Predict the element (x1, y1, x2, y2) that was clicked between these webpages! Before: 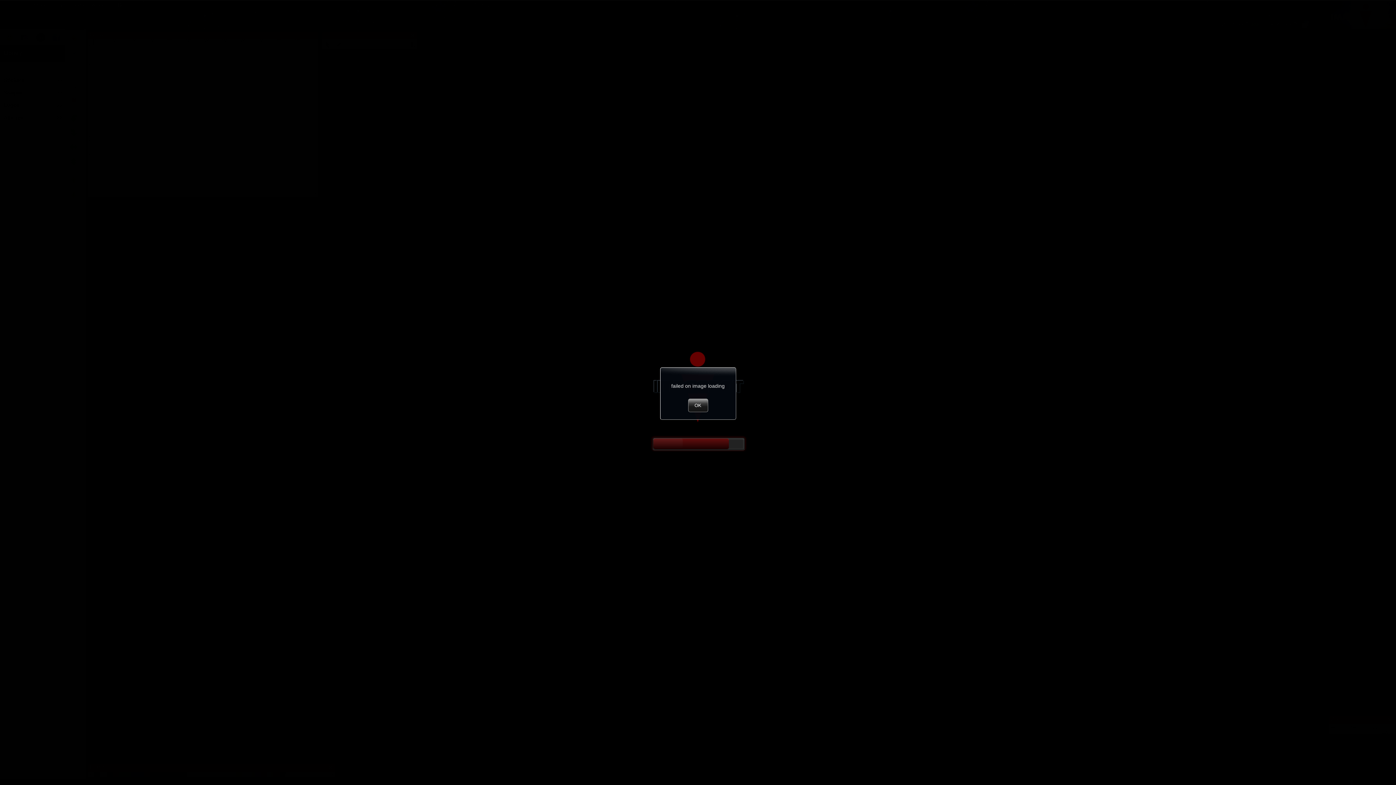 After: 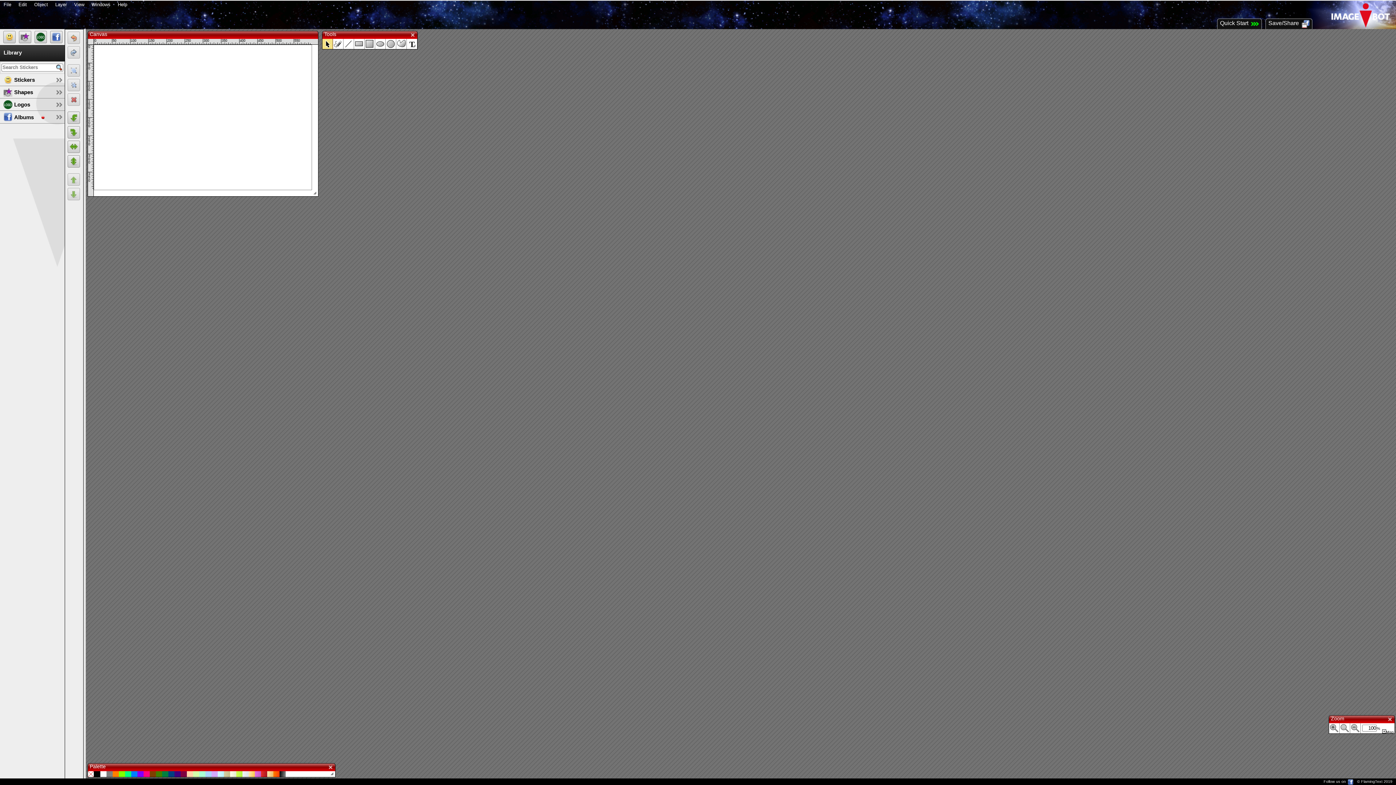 Action: label: OK bbox: (688, 398, 708, 412)